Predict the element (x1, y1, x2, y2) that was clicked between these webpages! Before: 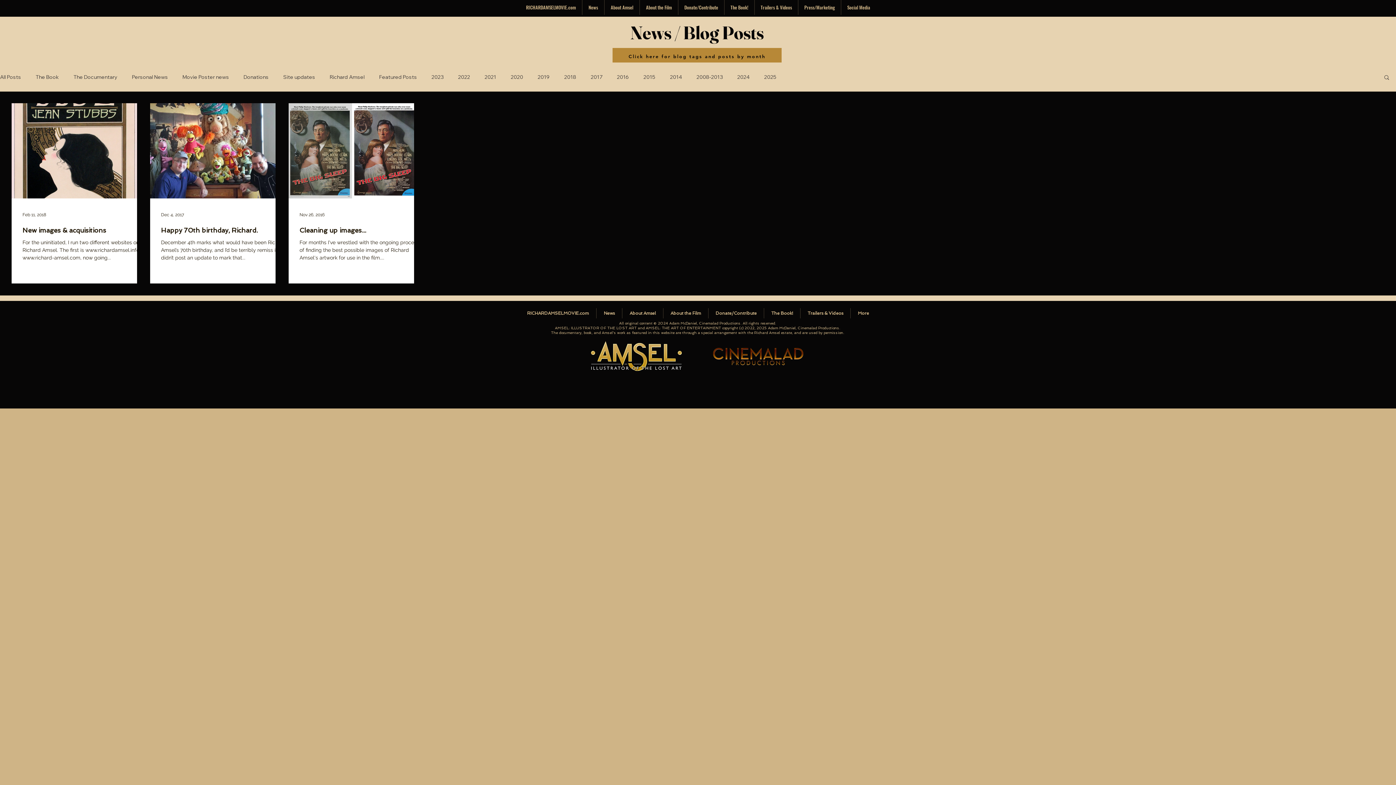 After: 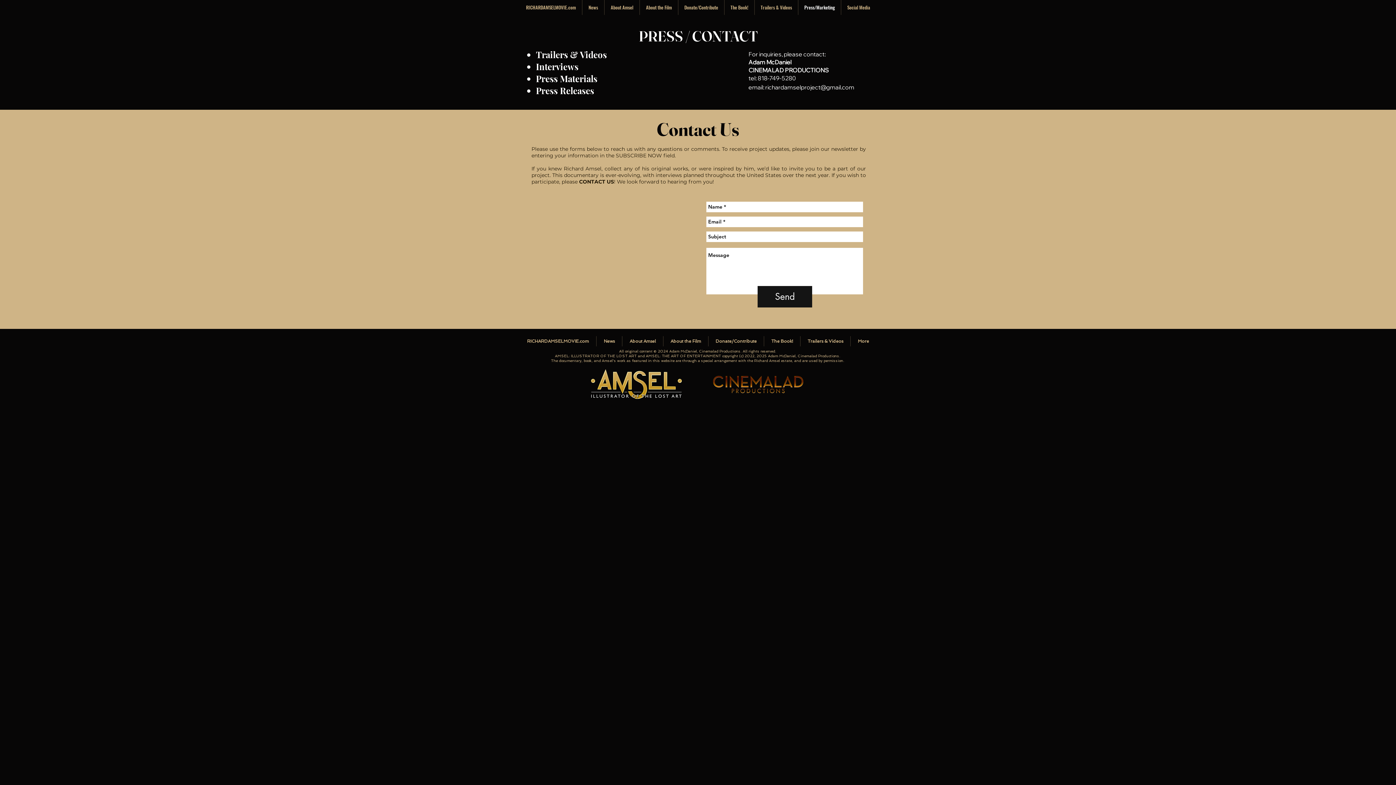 Action: label: Press/Marketing bbox: (798, 0, 841, 14)